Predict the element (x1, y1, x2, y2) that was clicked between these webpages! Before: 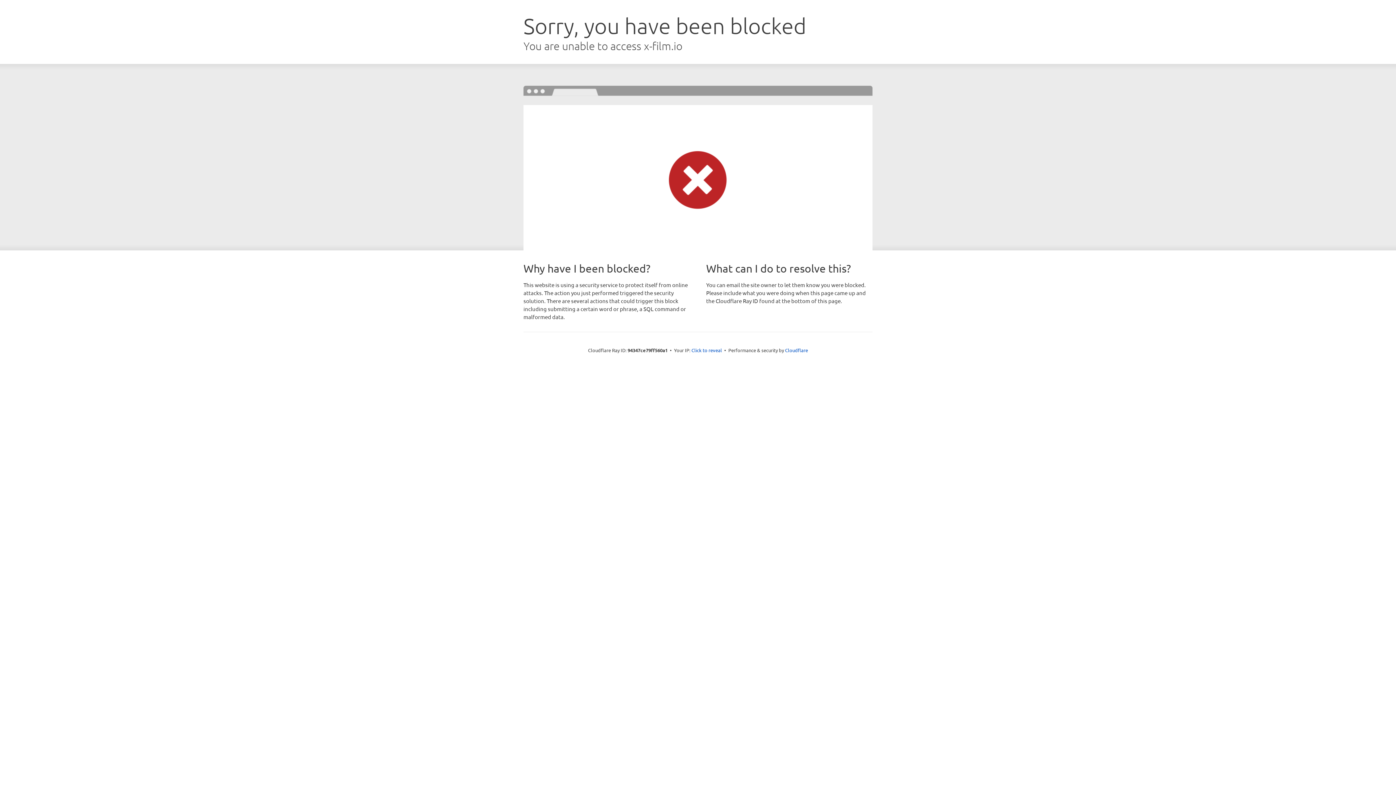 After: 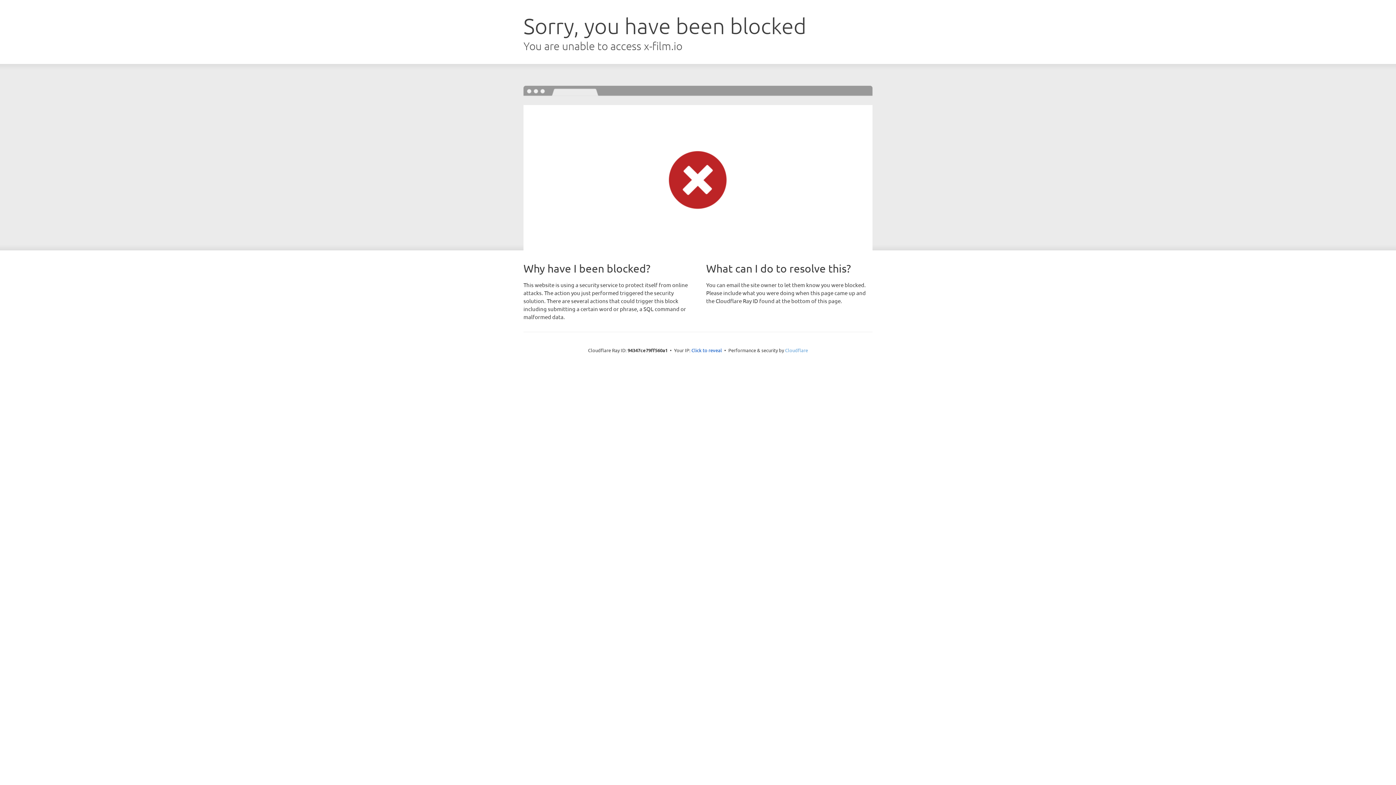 Action: label: Cloudflare bbox: (785, 347, 808, 353)